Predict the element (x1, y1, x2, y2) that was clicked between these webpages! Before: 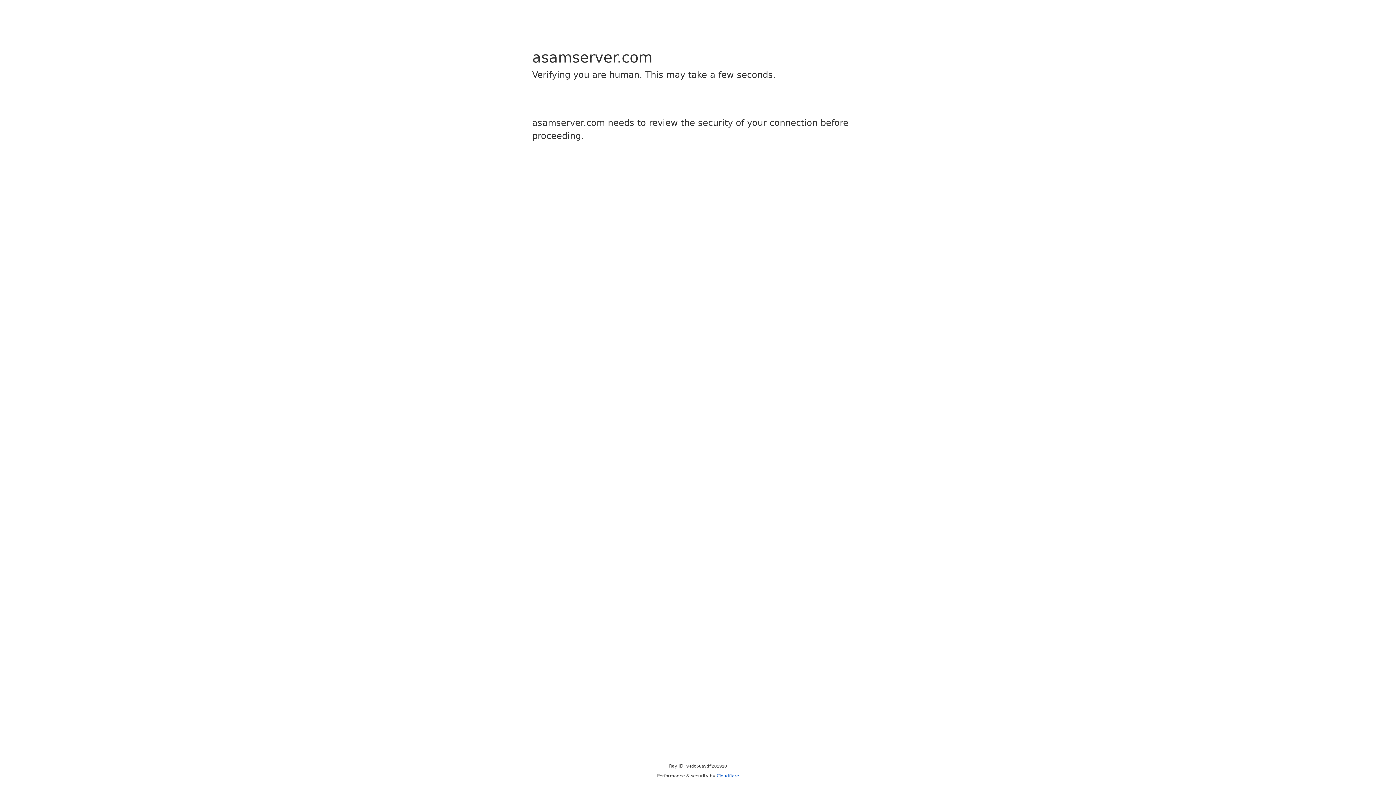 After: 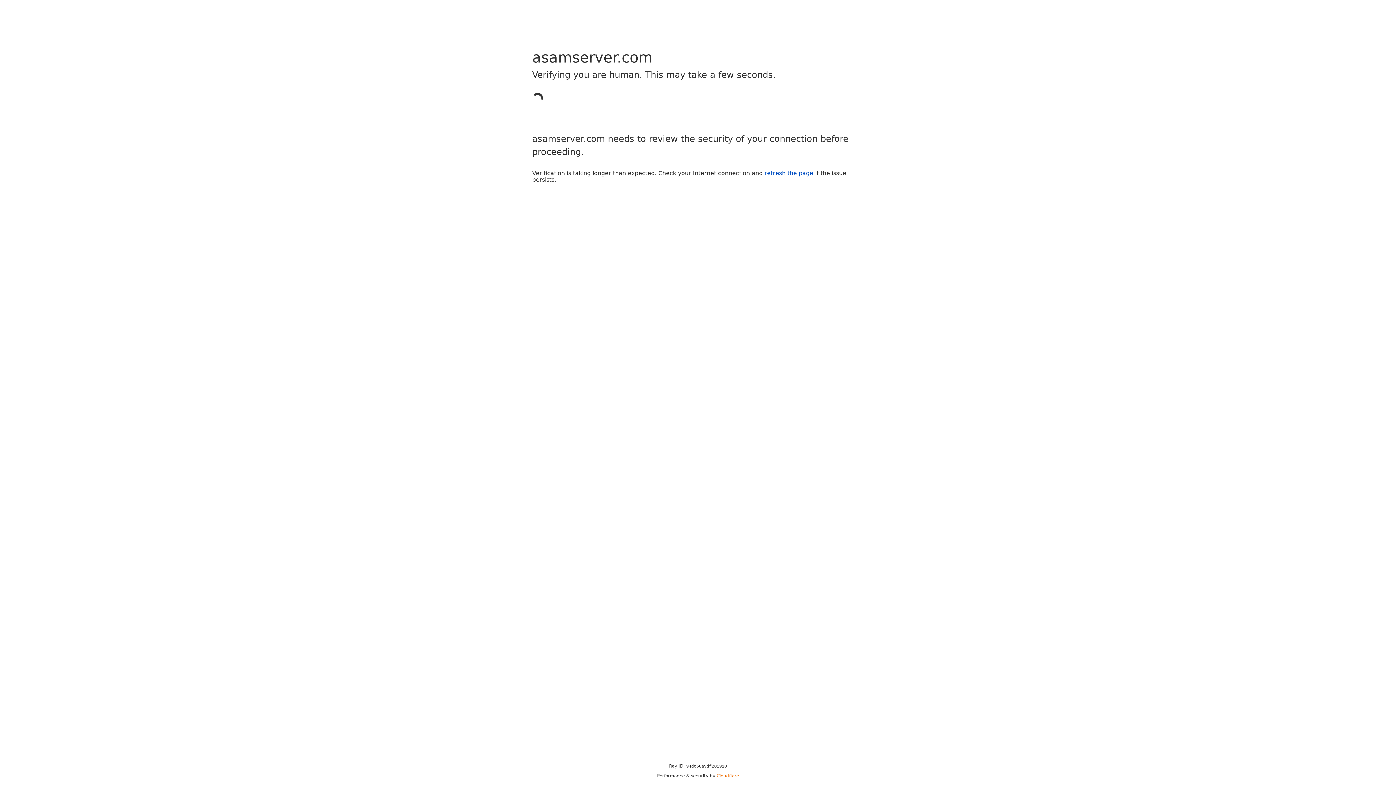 Action: label: Cloudflare bbox: (716, 773, 739, 778)